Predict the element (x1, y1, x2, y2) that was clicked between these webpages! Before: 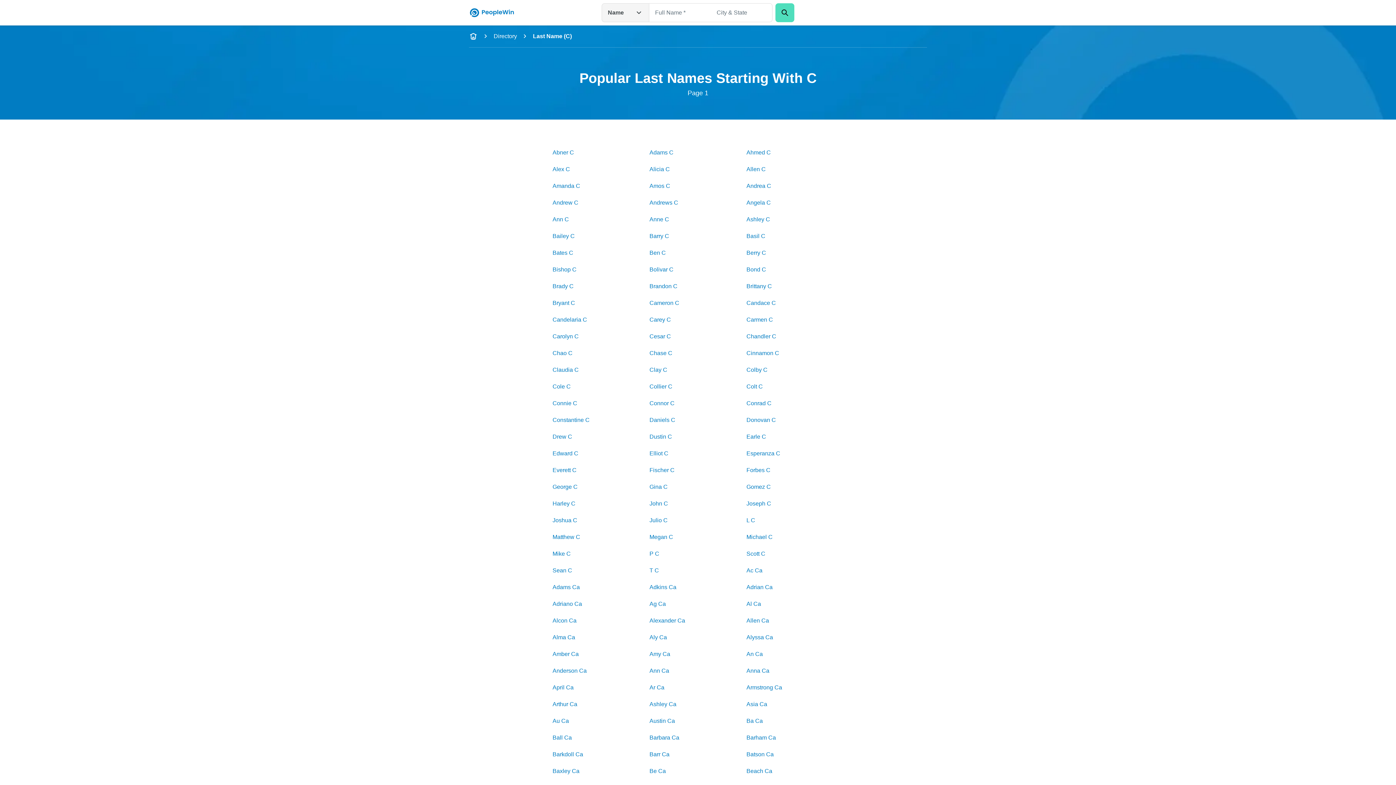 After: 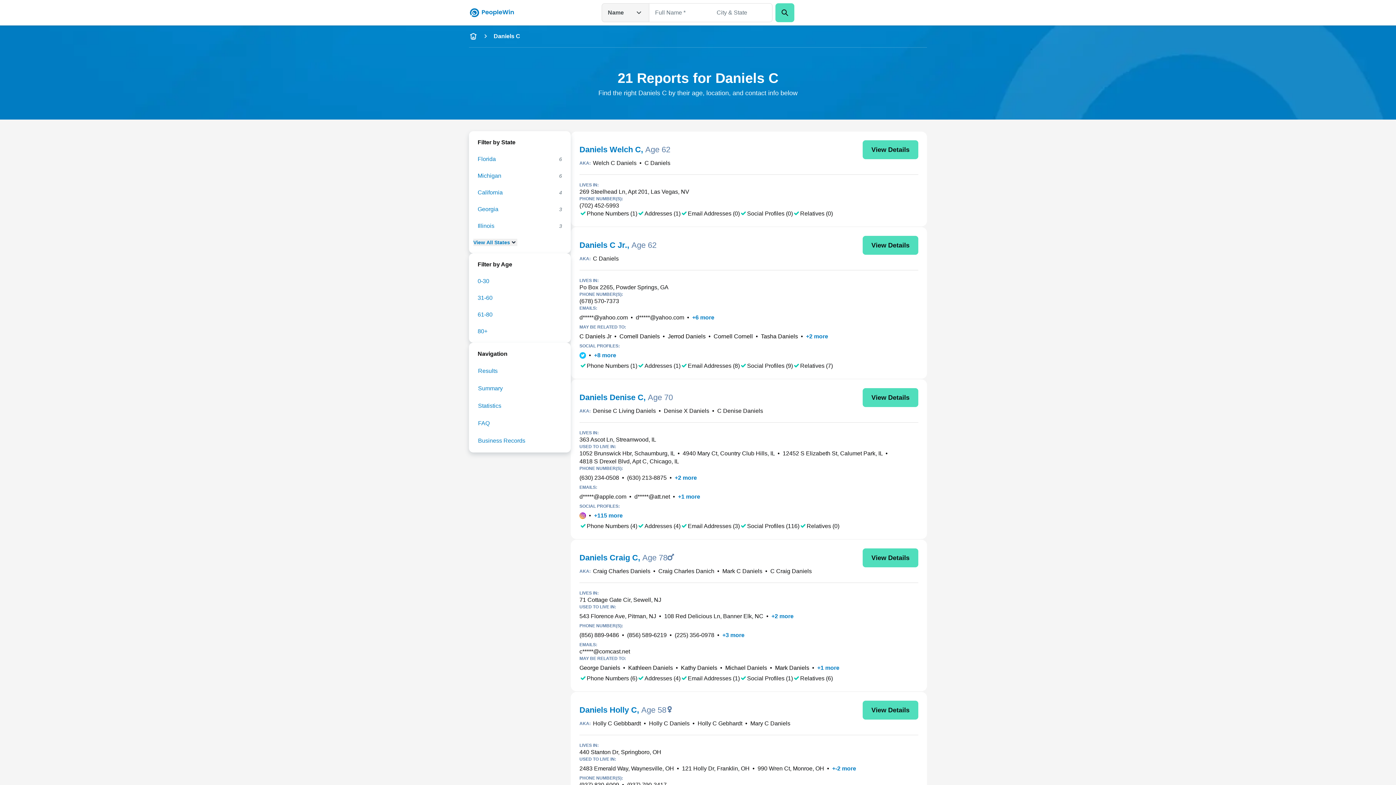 Action: label: Daniels C bbox: (649, 416, 746, 424)